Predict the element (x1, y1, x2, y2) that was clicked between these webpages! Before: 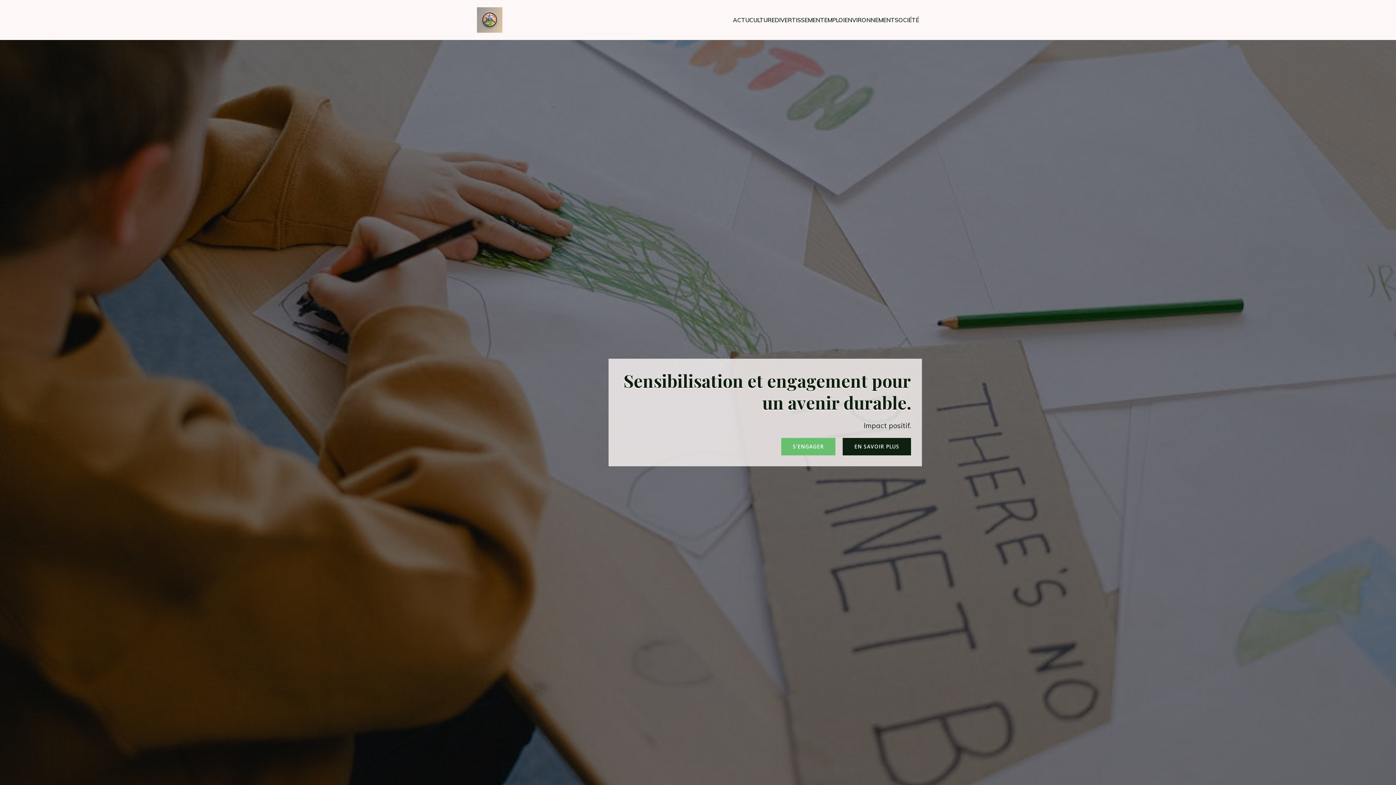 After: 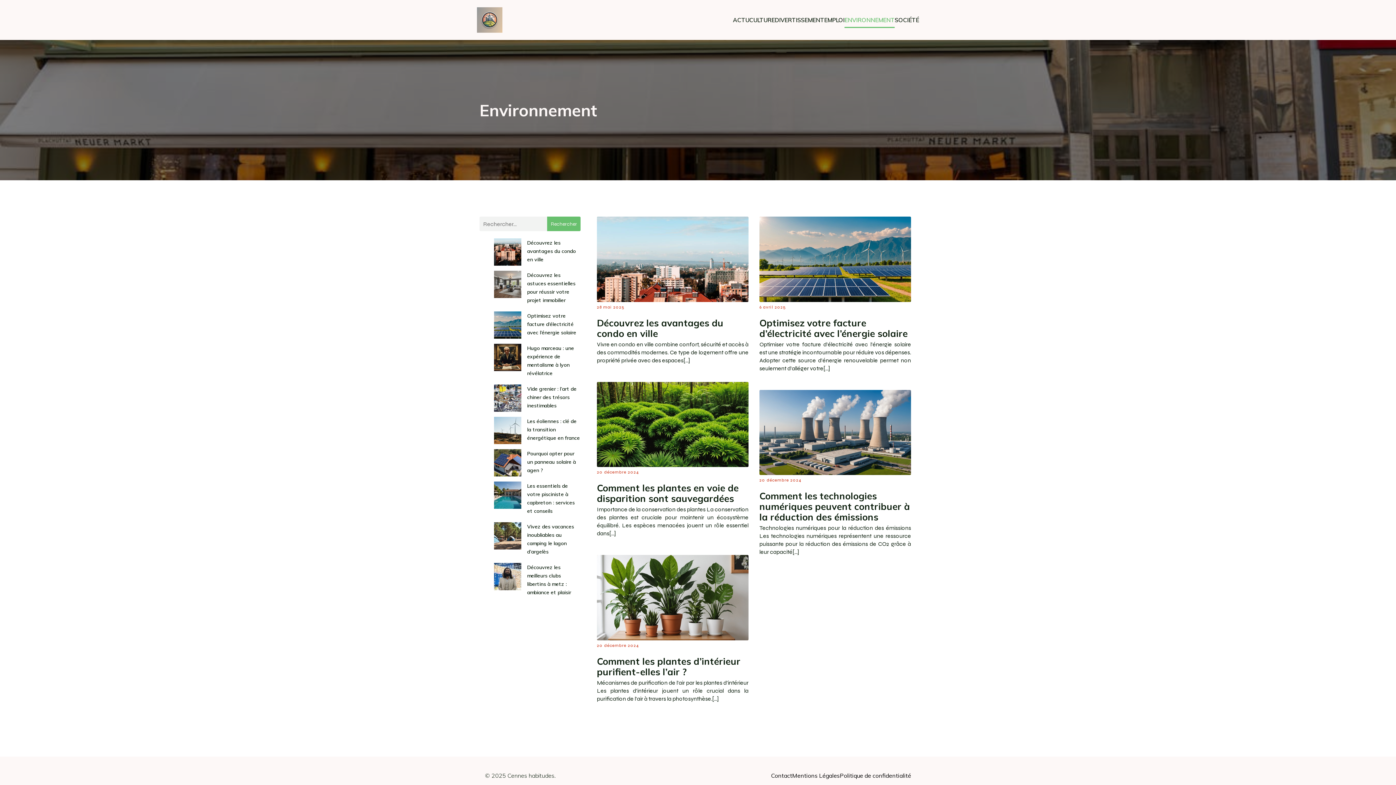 Action: label: ENVIRONNEMENT bbox: (844, 12, 894, 28)